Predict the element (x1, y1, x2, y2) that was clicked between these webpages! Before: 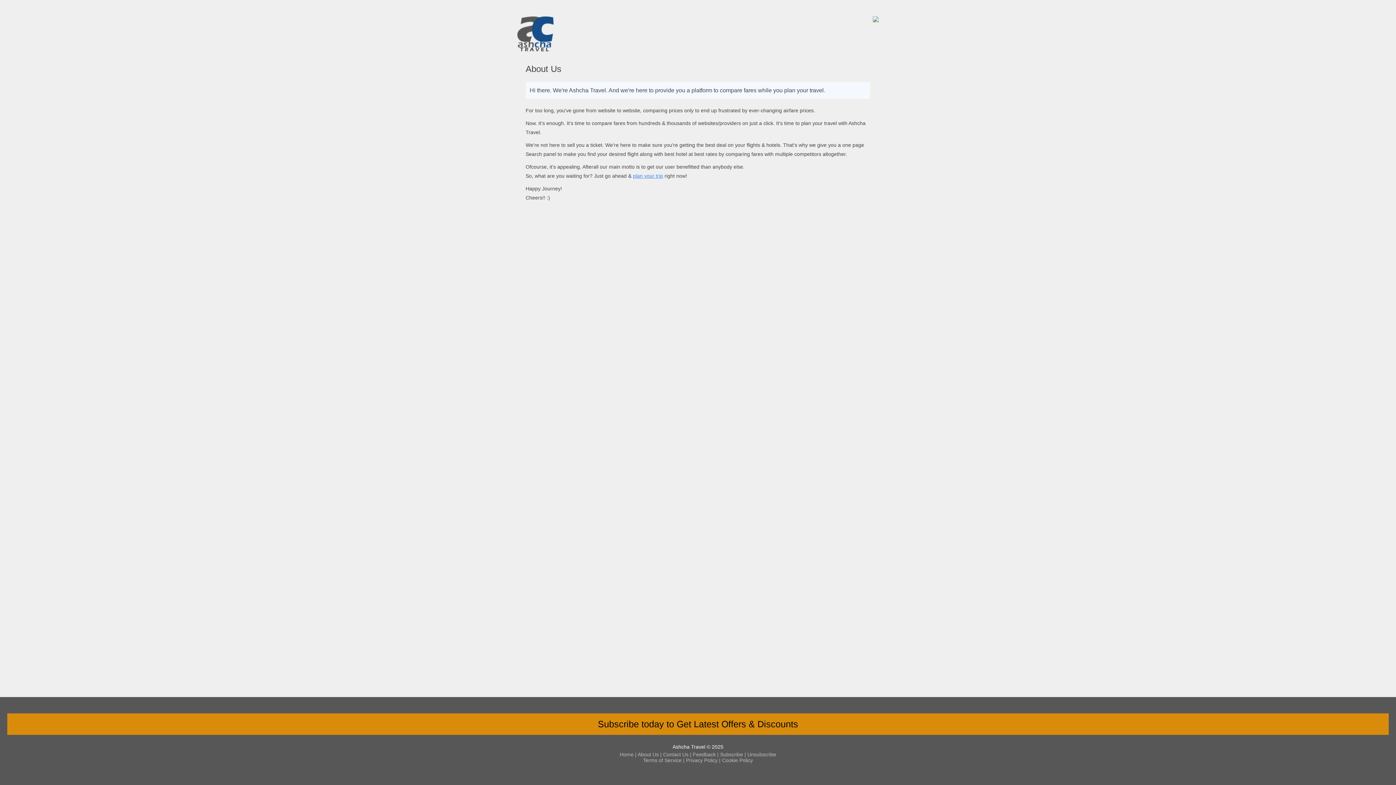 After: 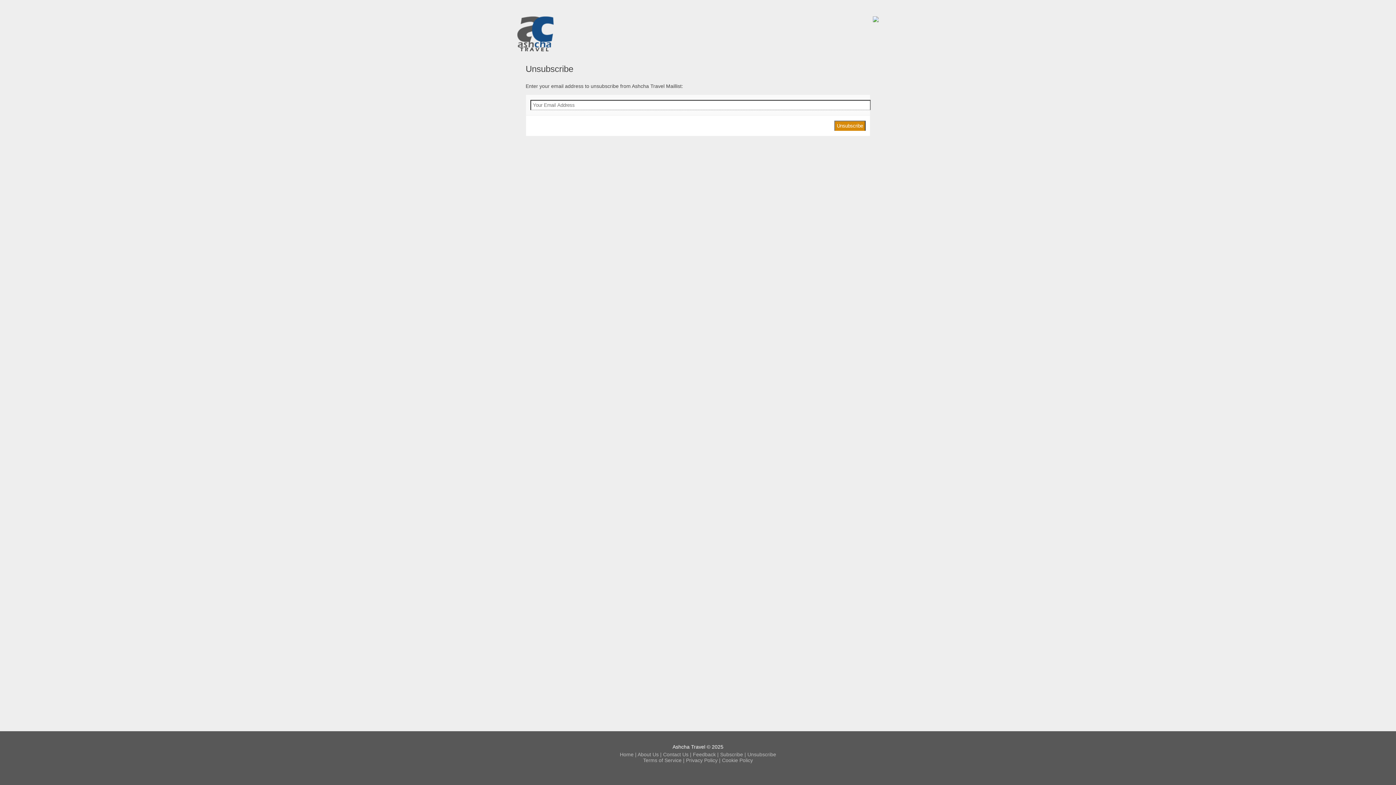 Action: bbox: (747, 752, 776, 757) label: Unsubscribe